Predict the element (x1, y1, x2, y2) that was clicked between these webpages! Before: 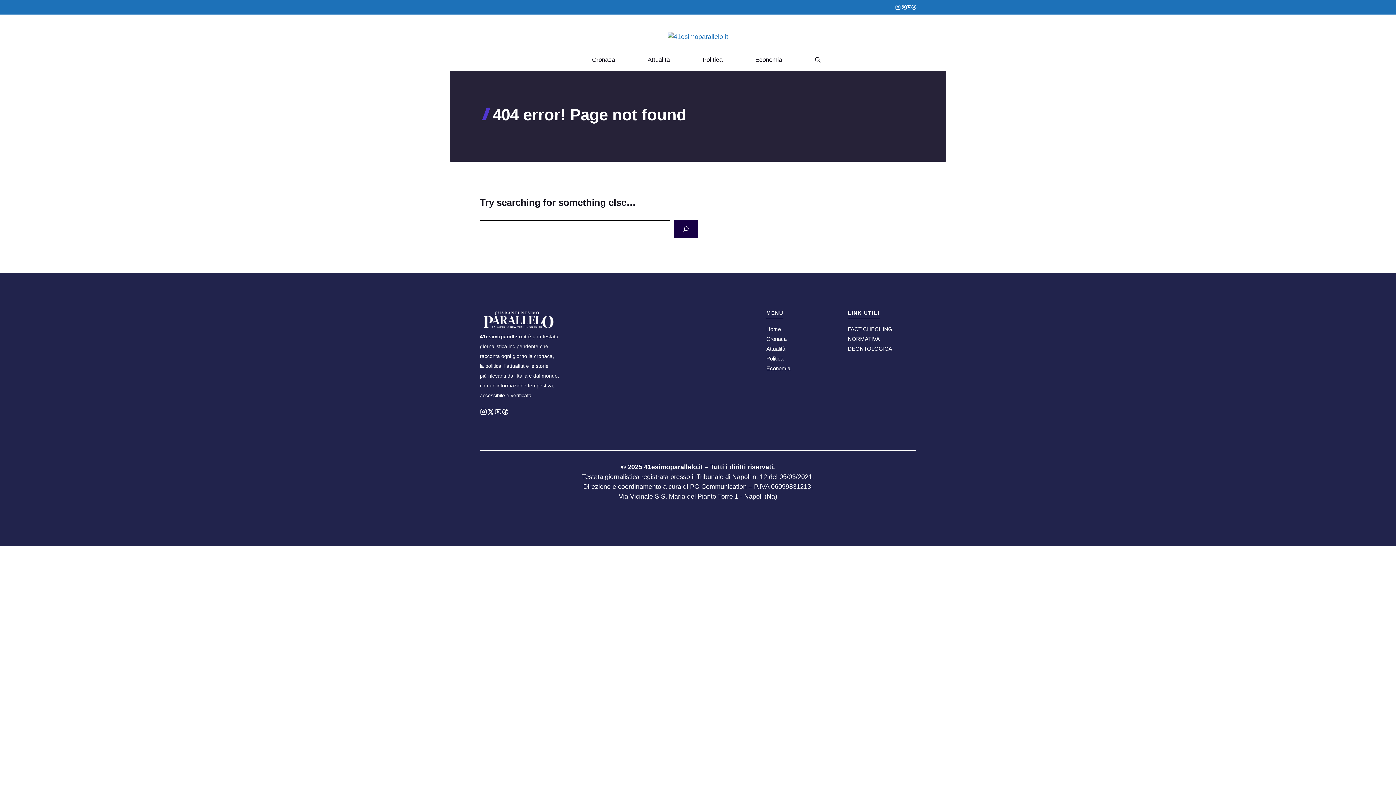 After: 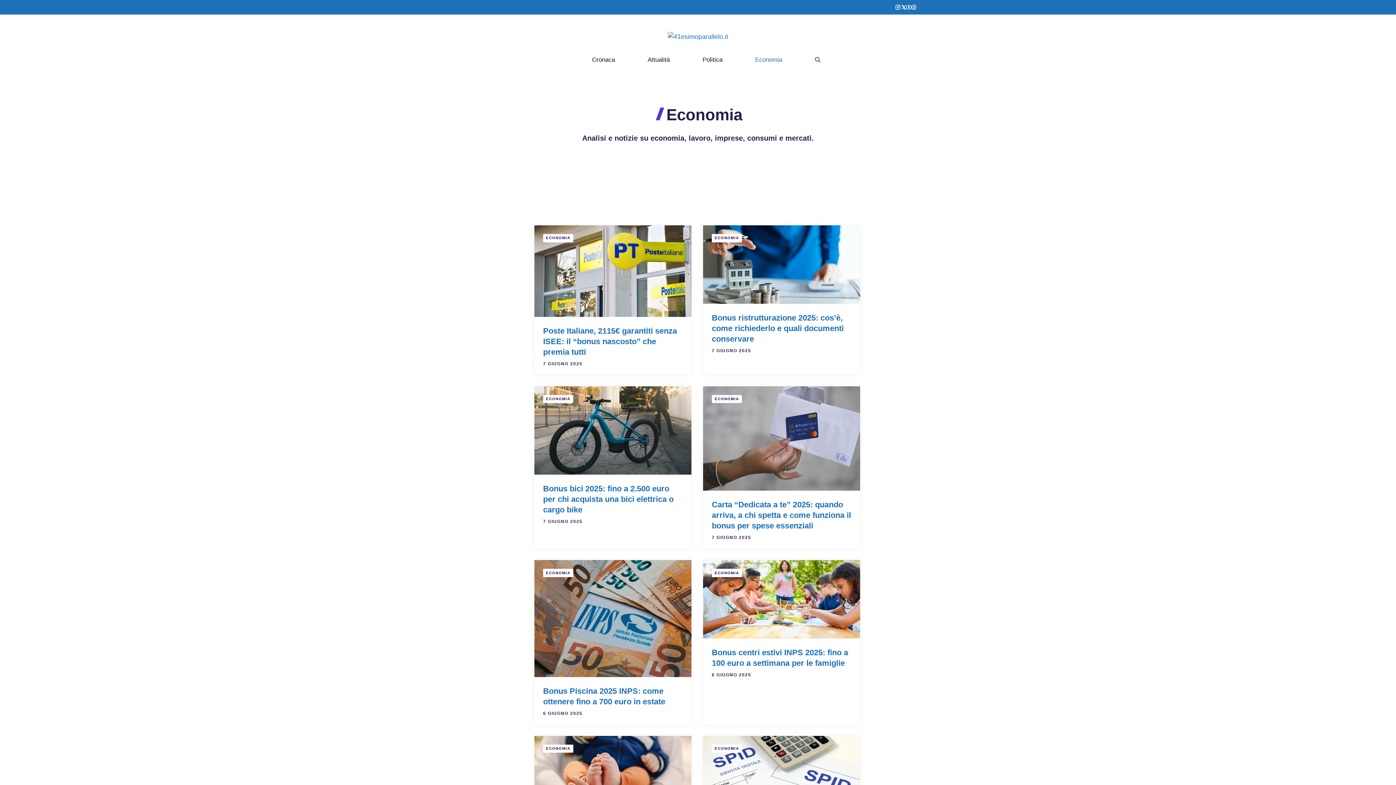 Action: bbox: (739, 49, 798, 70) label: Economia